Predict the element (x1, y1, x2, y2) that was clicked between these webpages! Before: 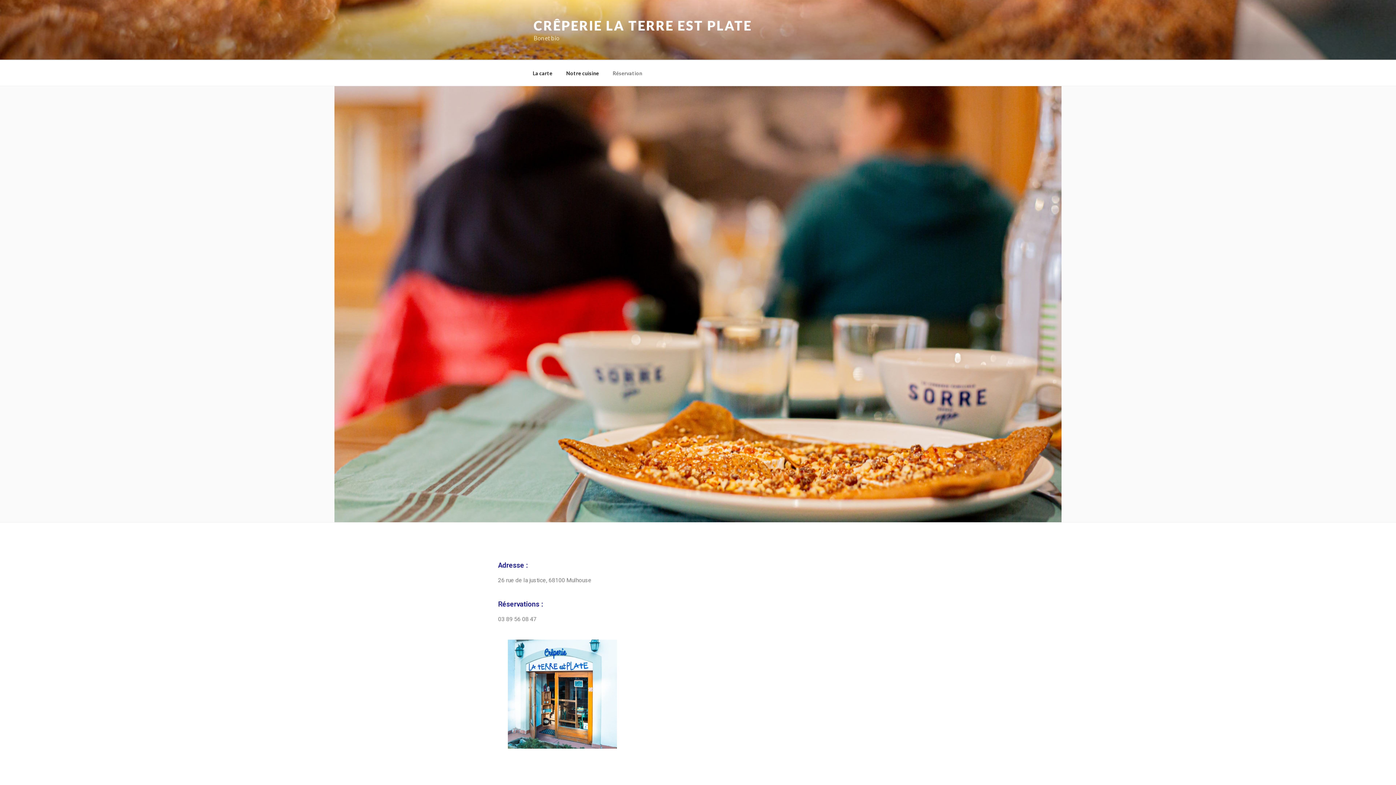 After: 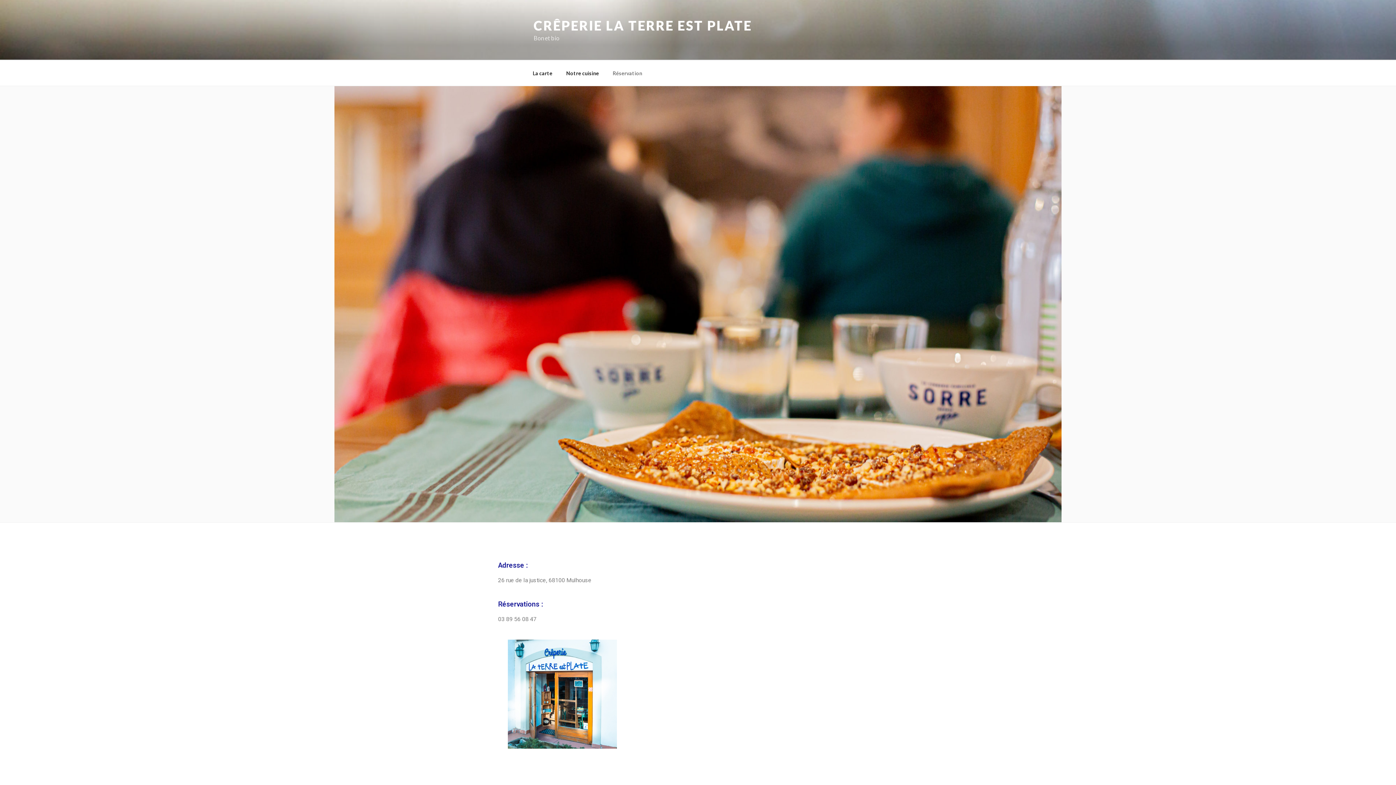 Action: bbox: (606, 64, 648, 82) label: Réservation